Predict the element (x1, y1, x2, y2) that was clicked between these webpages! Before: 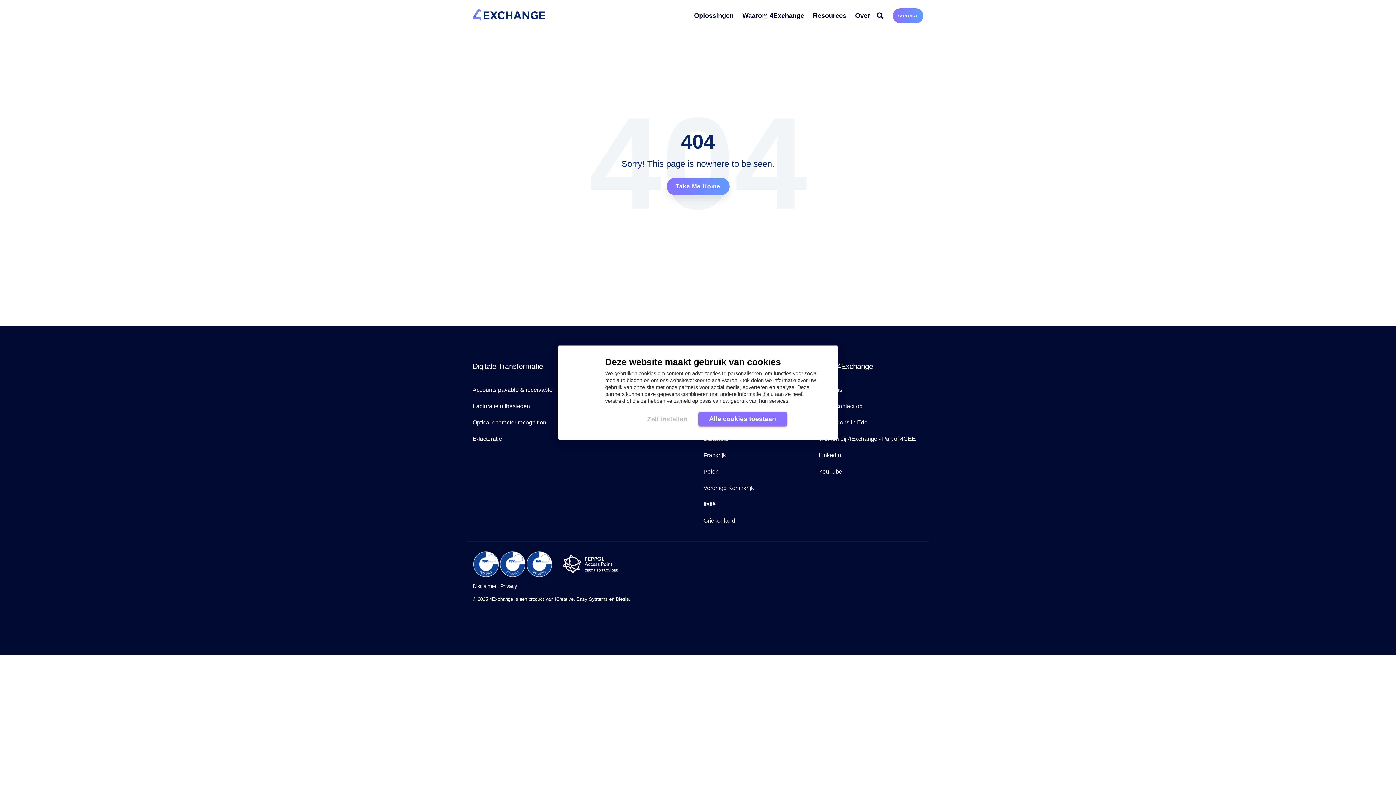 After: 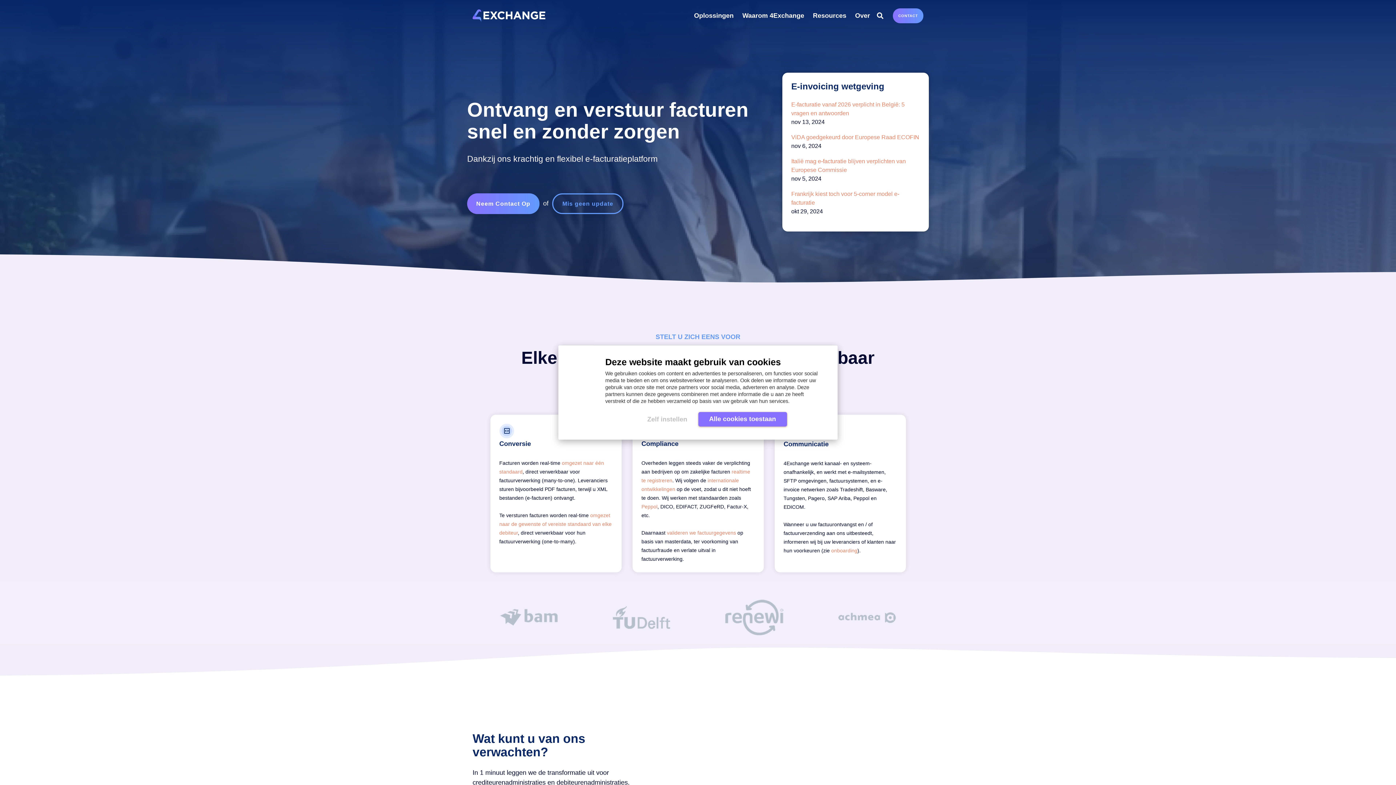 Action: bbox: (472, 570, 618, 578)